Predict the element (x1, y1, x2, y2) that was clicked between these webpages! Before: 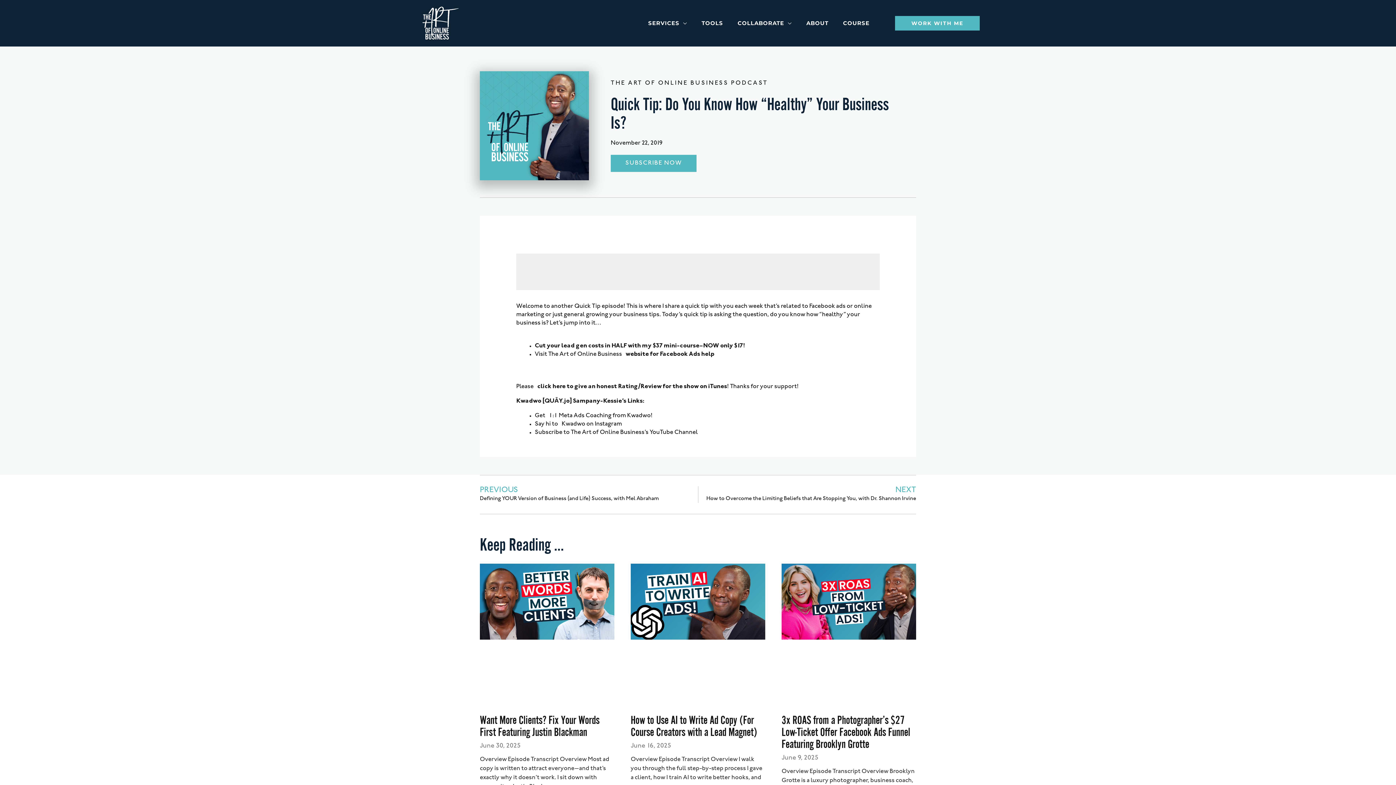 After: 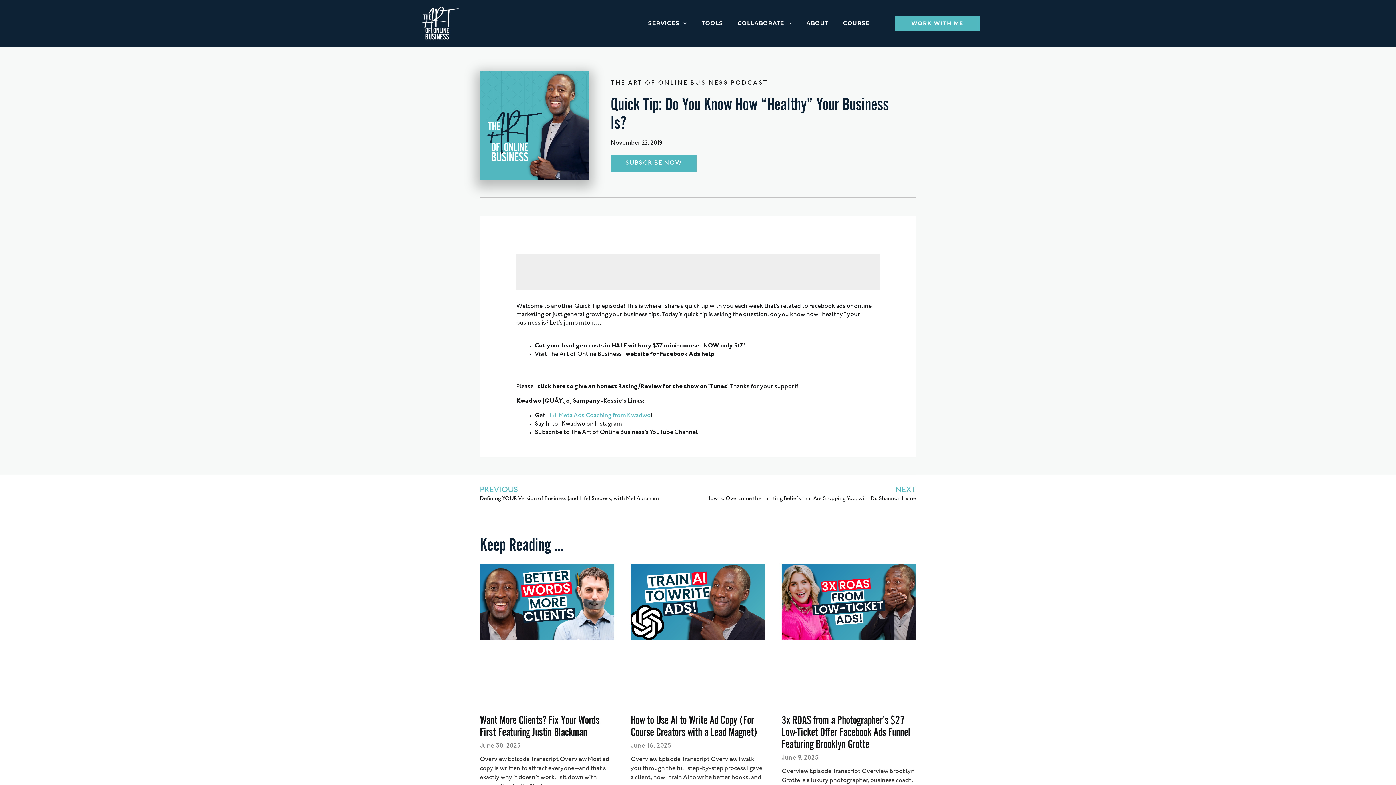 Action: bbox: (549, 413, 650, 418) label: 1:1 Meta Ads Coaching from Kwadwo